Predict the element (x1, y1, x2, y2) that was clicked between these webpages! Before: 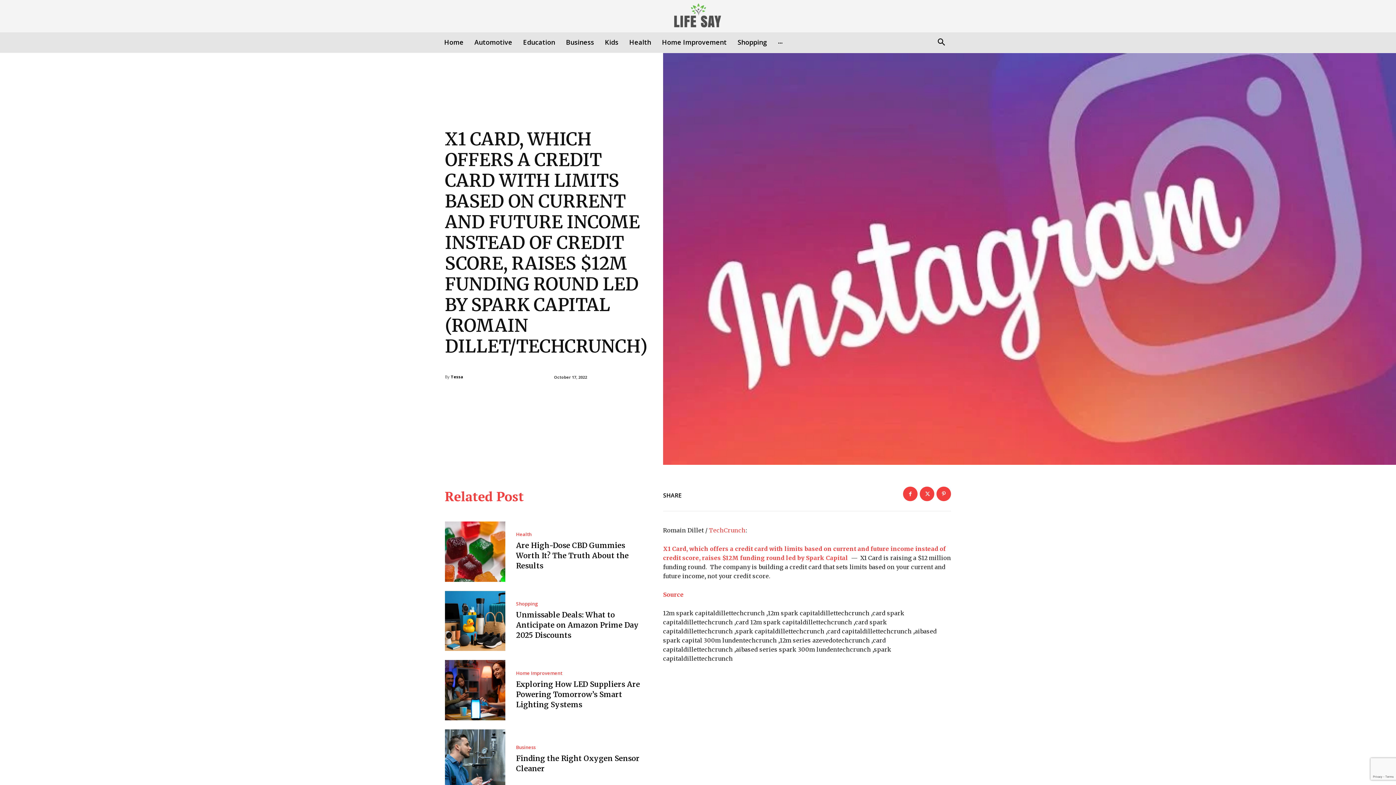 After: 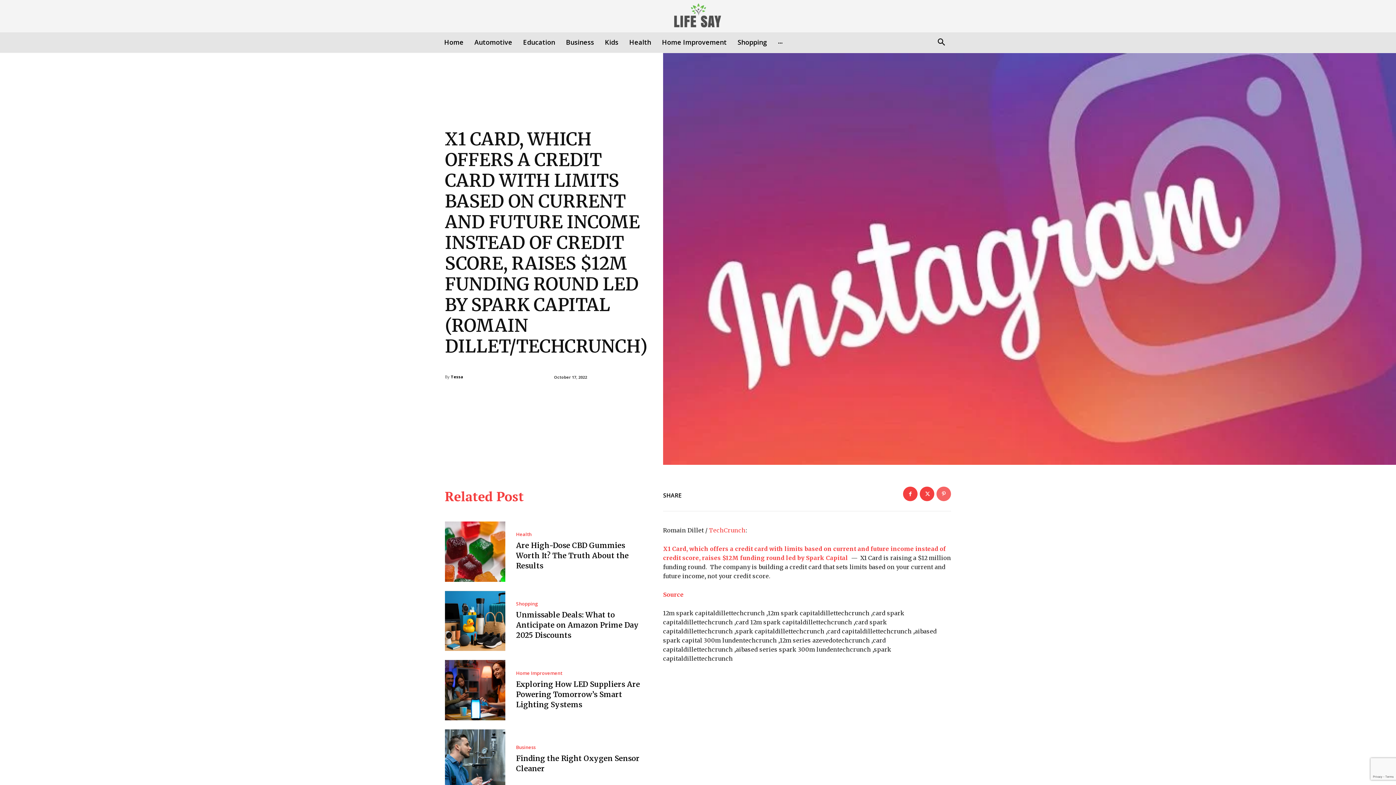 Action: bbox: (936, 486, 951, 501)